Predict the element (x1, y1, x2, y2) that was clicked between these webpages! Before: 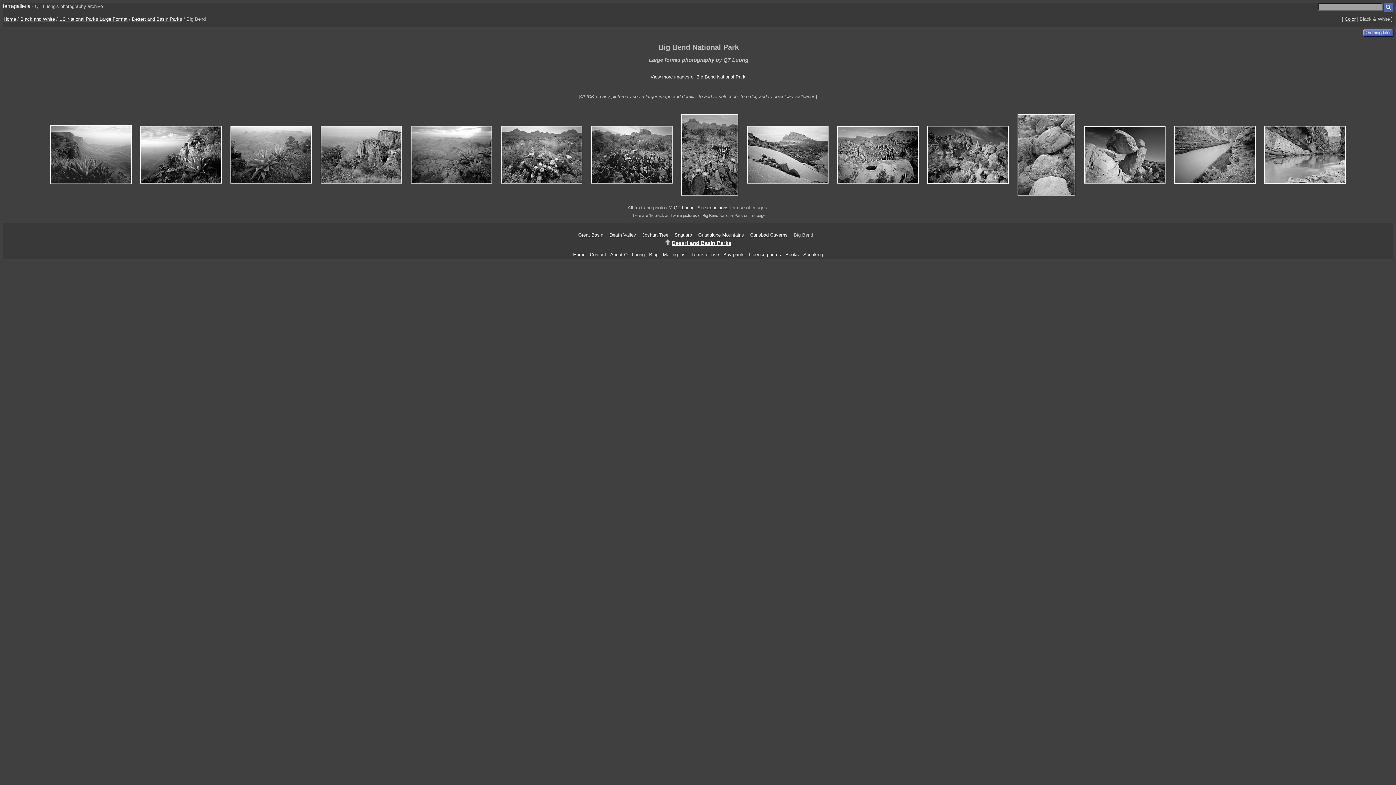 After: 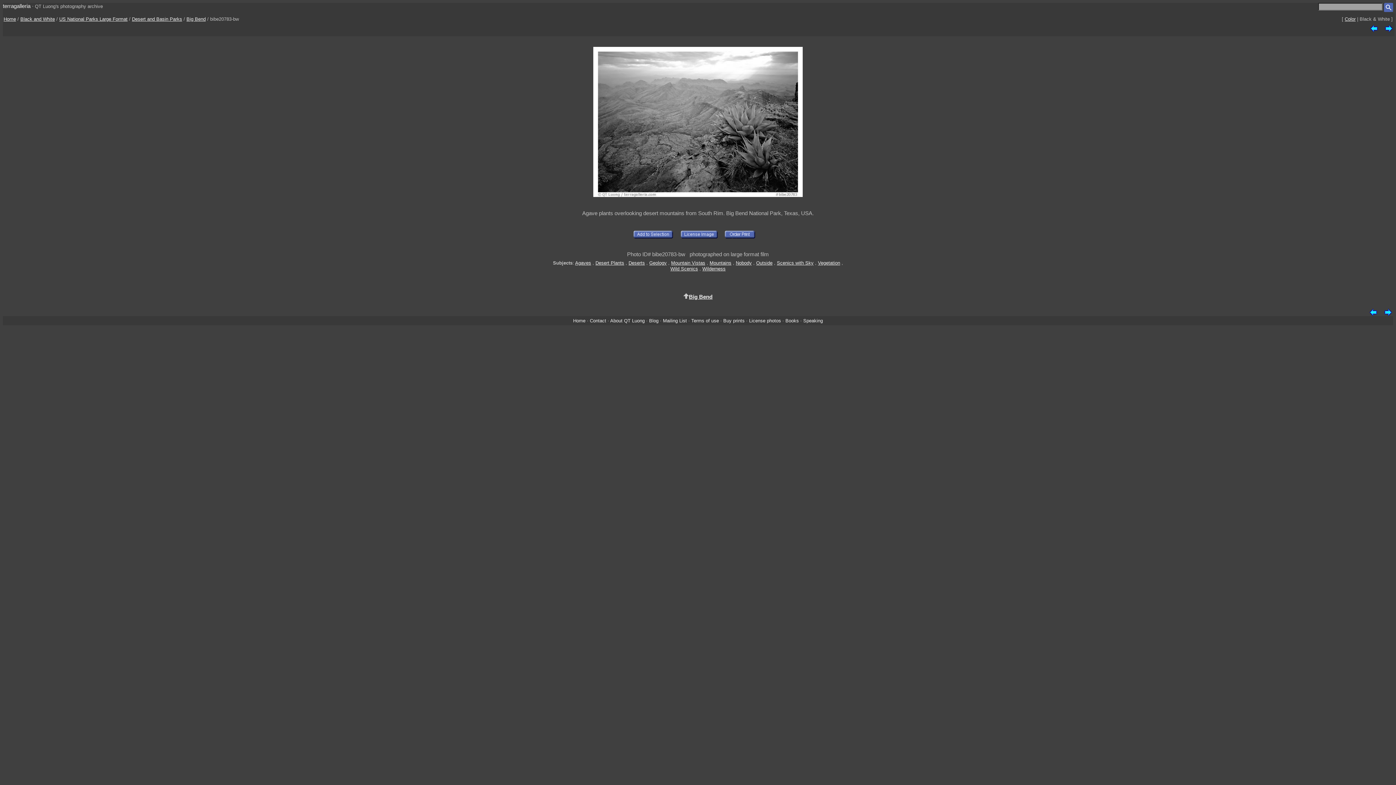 Action: bbox: (407, 151, 496, 157)